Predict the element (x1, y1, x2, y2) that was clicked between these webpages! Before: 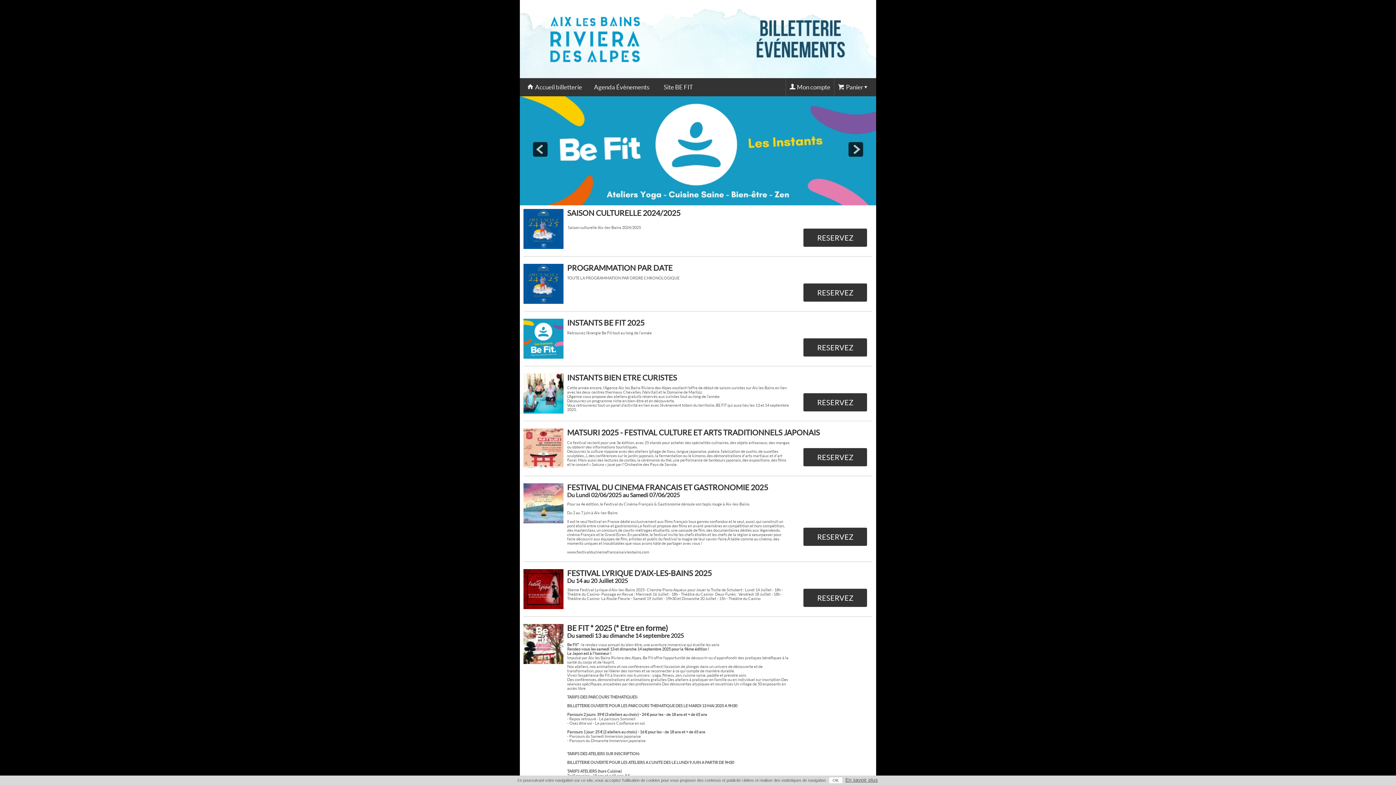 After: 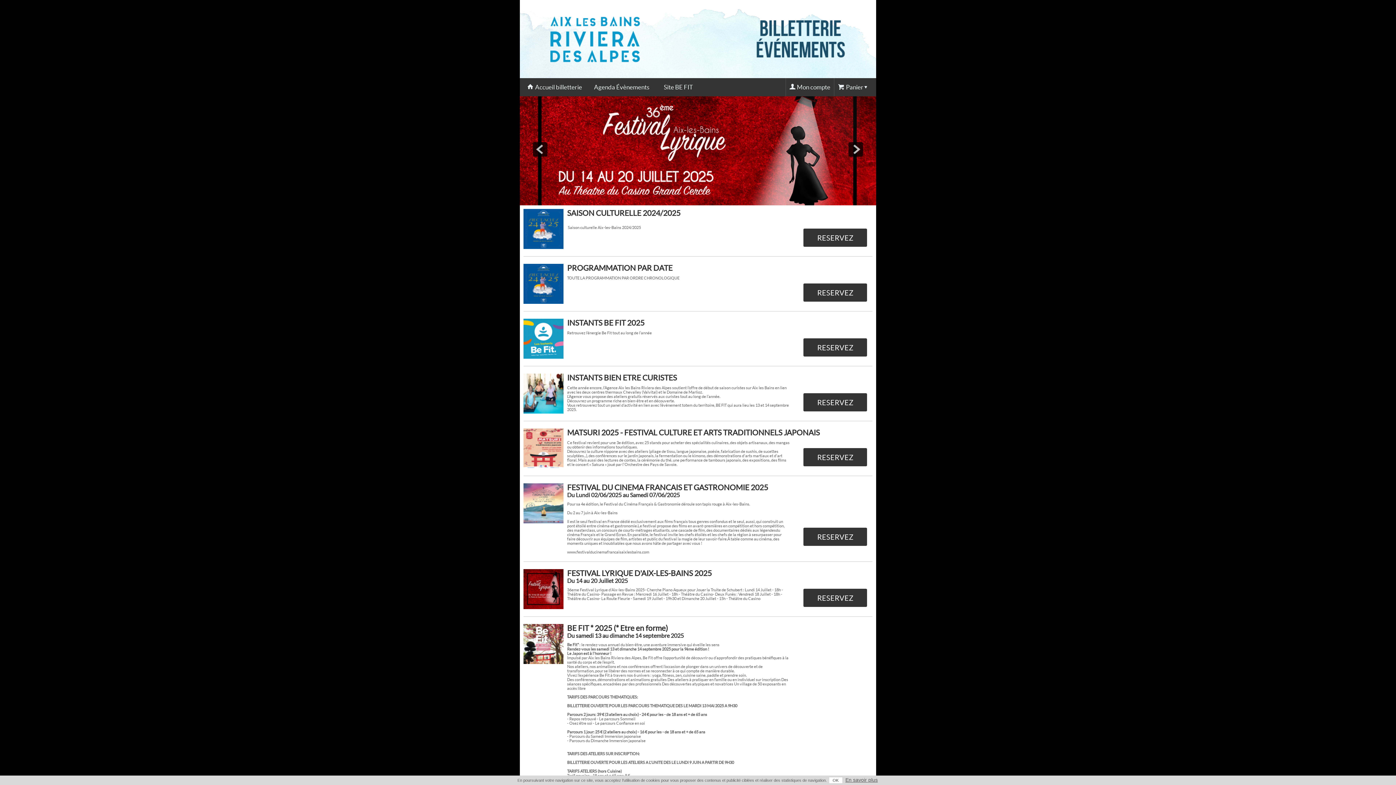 Action: bbox: (527, 83, 582, 90) label: Accueil billetterie